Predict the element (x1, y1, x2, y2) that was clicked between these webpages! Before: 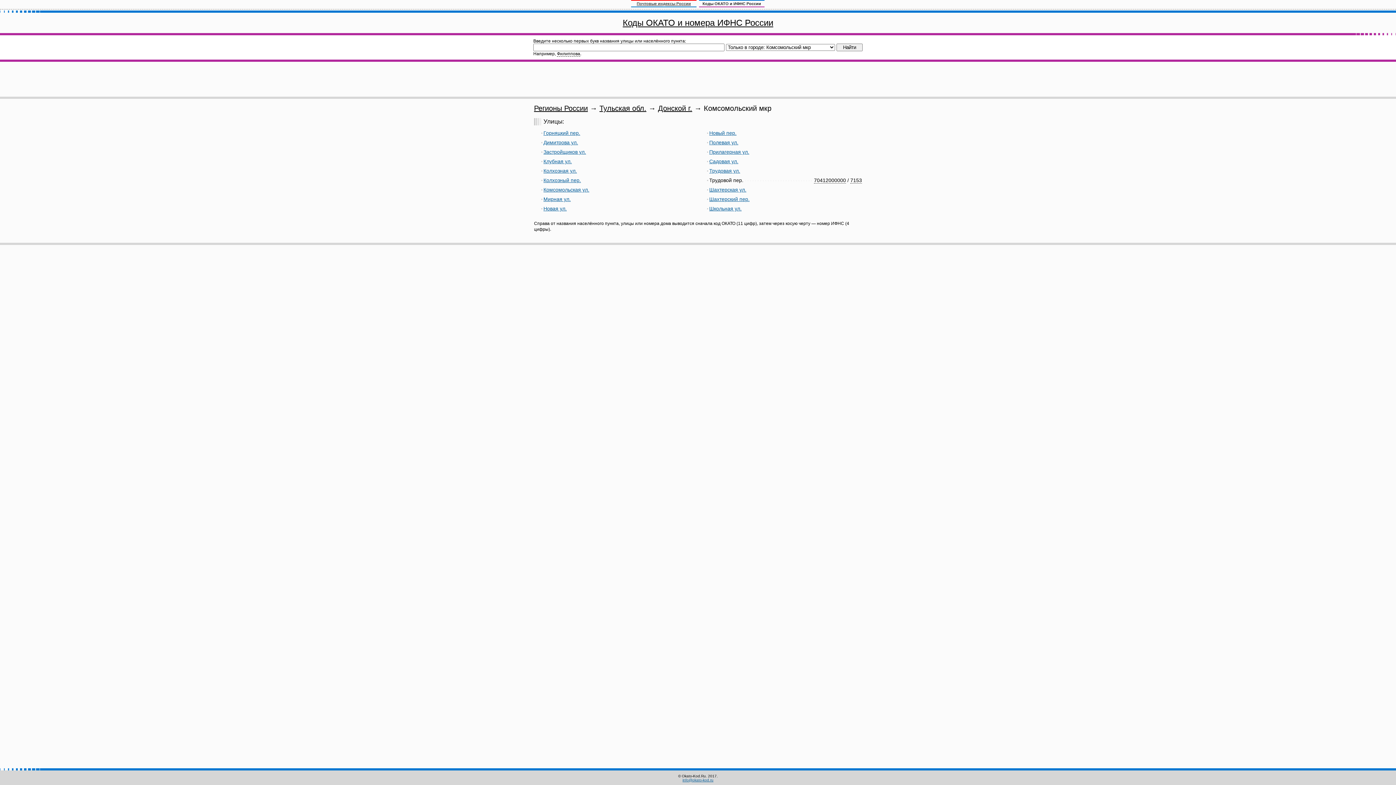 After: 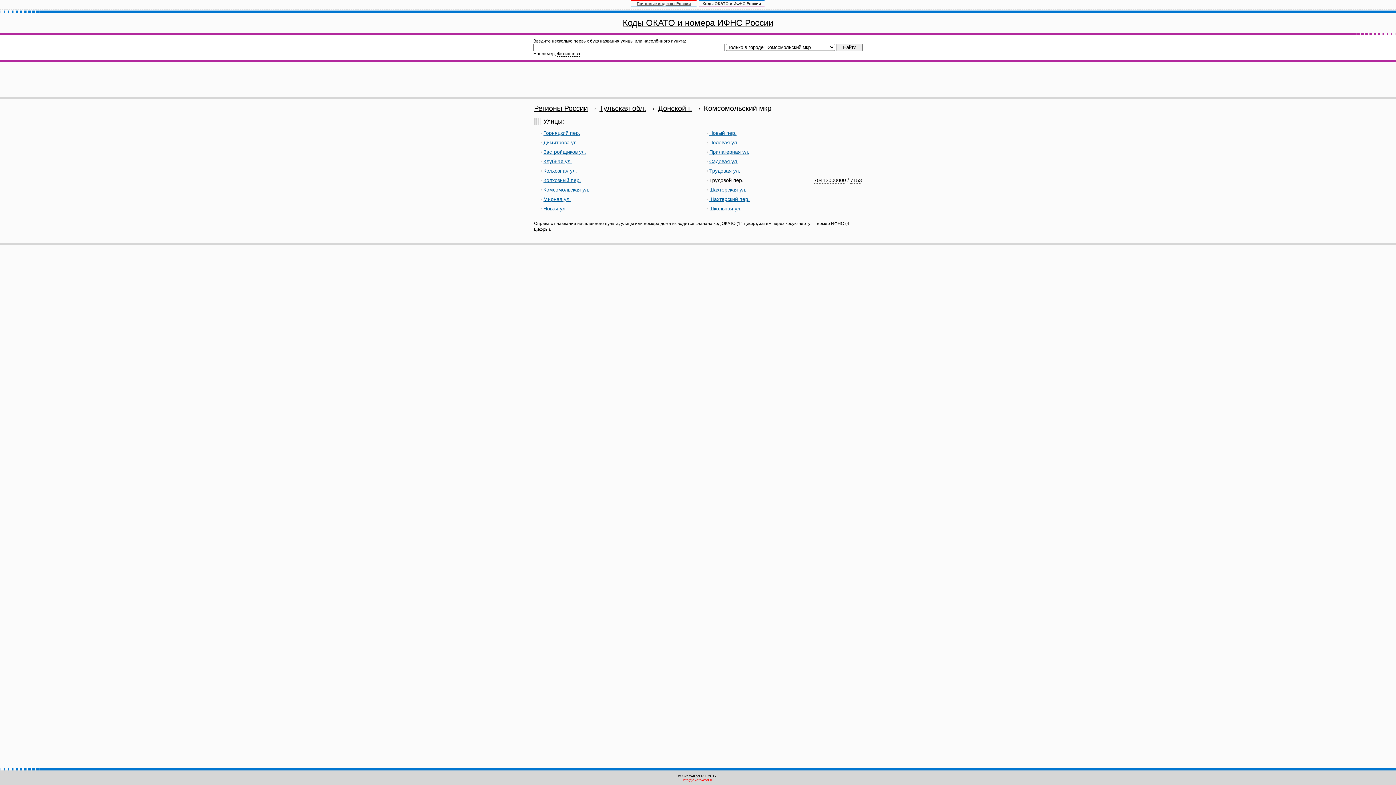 Action: bbox: (682, 778, 713, 782) label: info@okato-kod.ru